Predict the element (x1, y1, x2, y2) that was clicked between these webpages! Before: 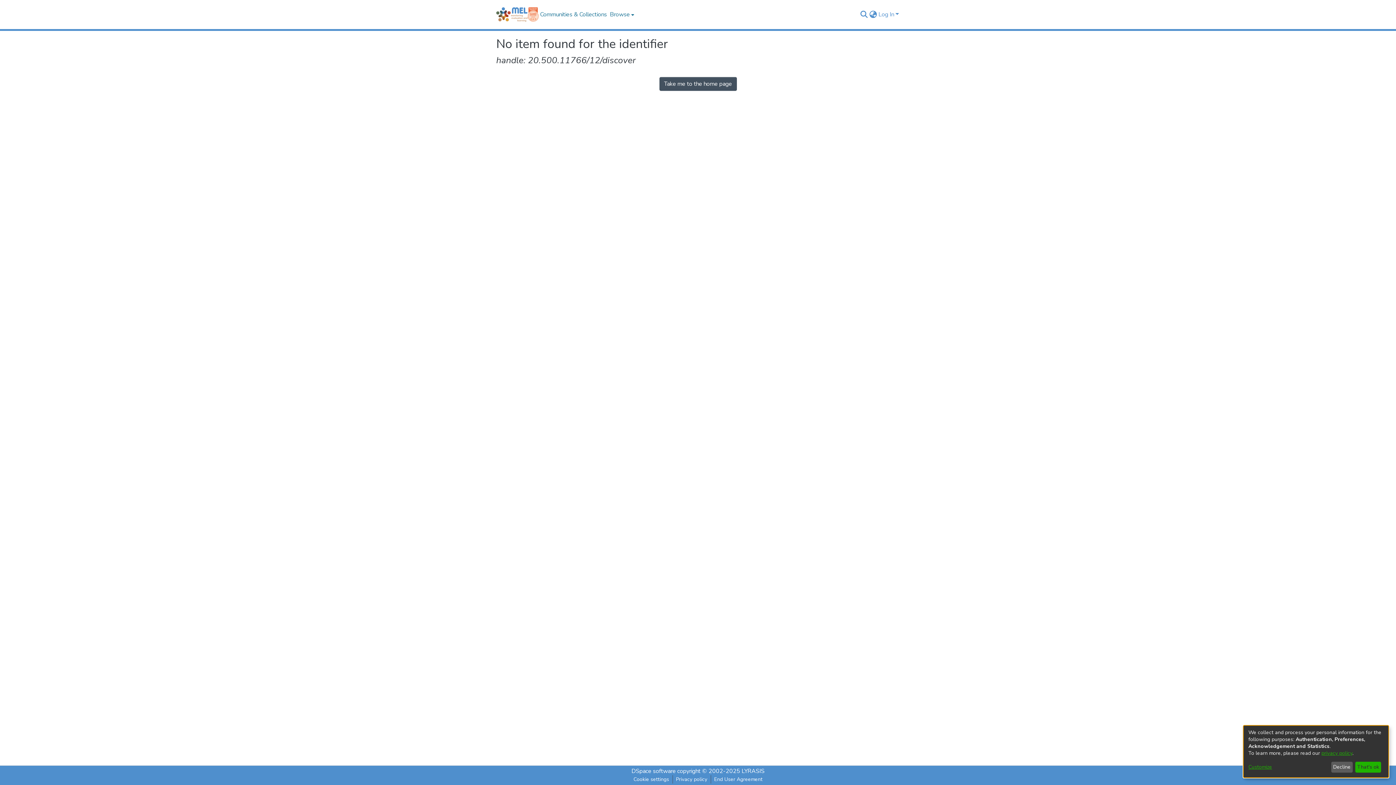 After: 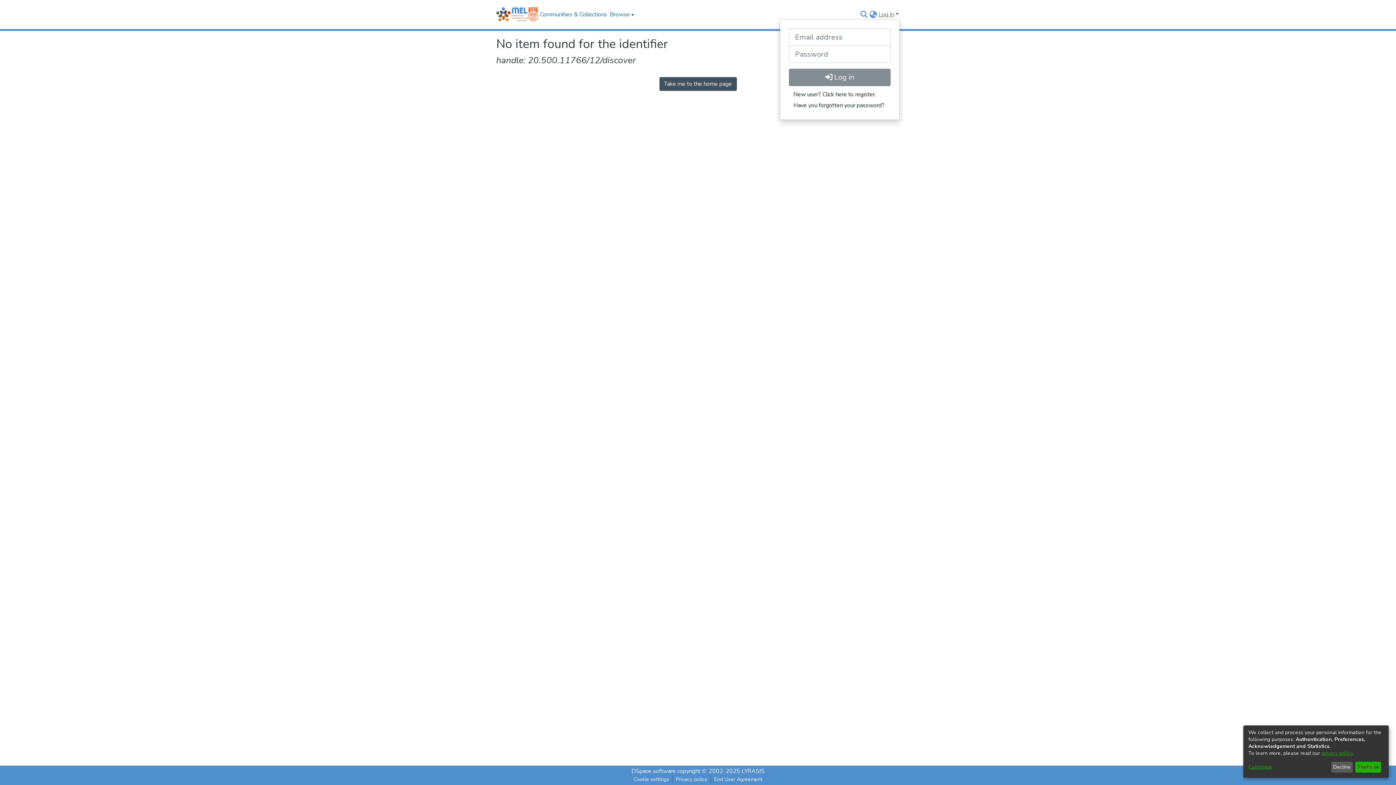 Action: label: Log In bbox: (877, 10, 900, 18)